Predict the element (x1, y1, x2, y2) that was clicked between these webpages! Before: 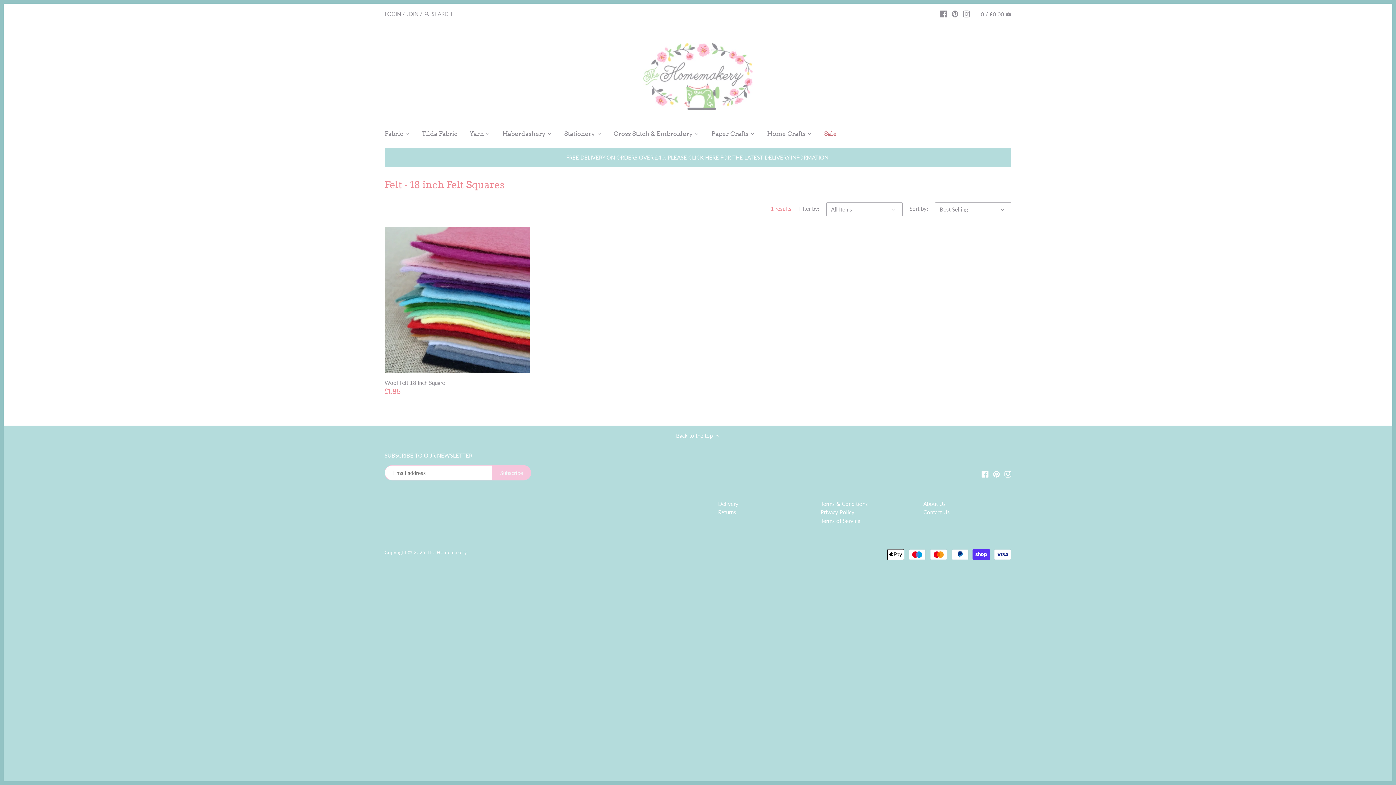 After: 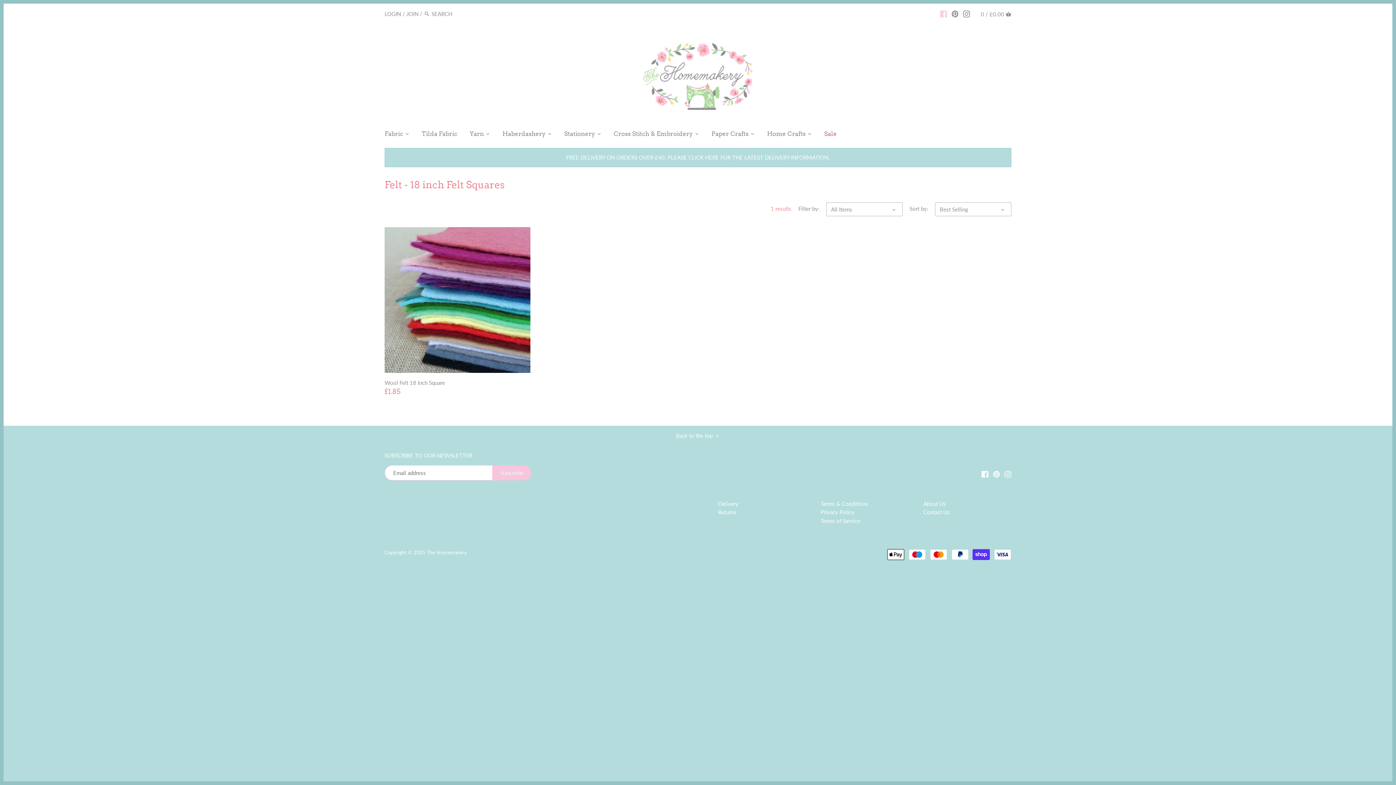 Action: bbox: (940, 6, 947, 20)